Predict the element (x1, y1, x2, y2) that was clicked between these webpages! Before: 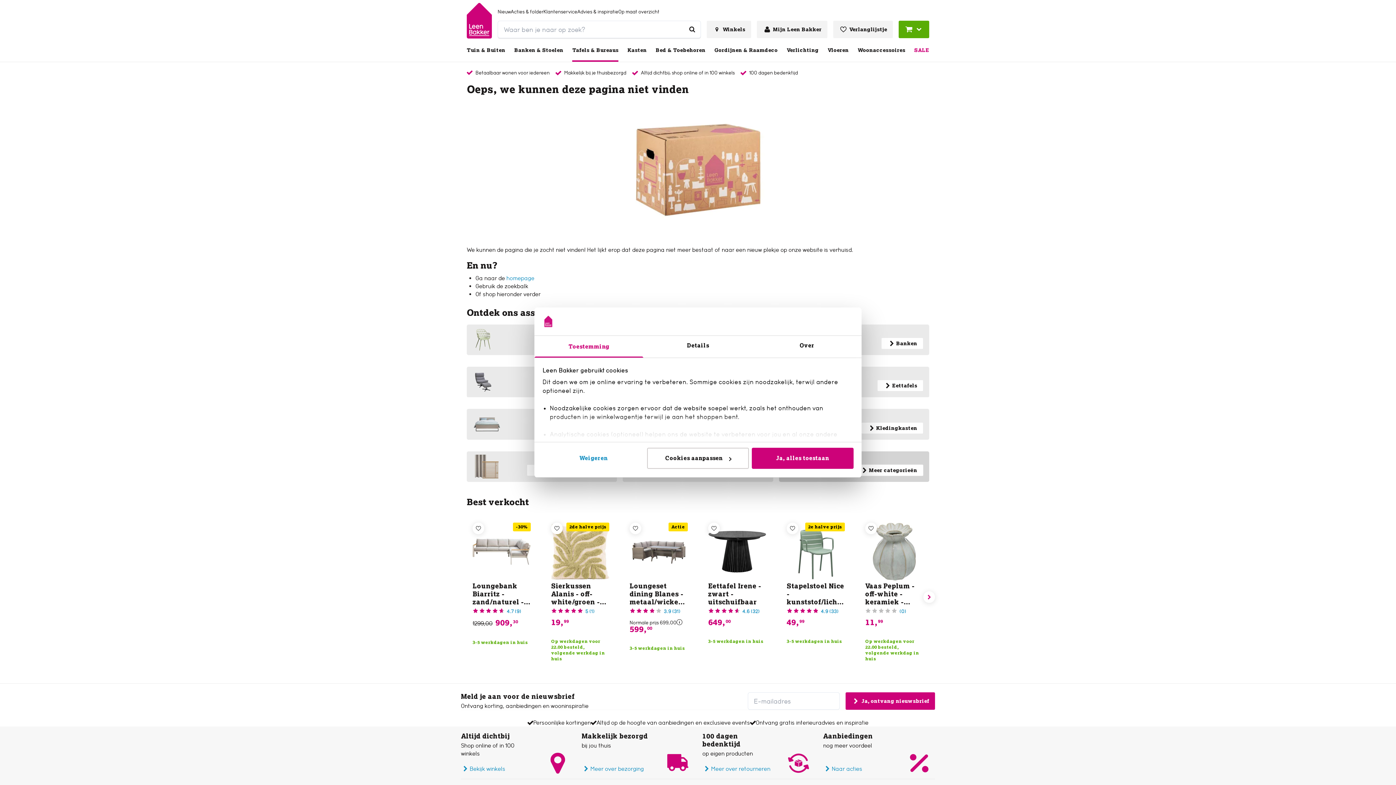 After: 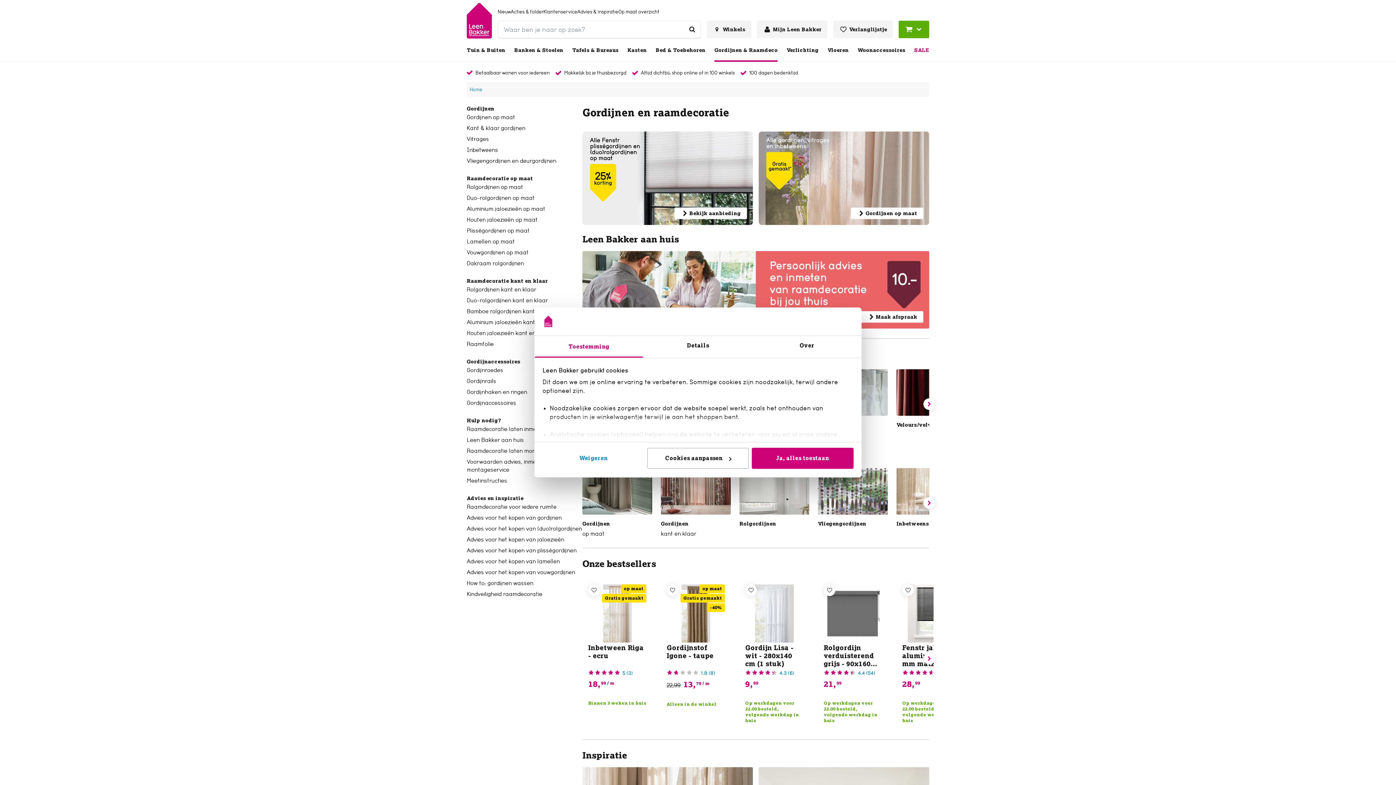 Action: label: Gordijnen & Raamdeco bbox: (714, 38, 777, 61)